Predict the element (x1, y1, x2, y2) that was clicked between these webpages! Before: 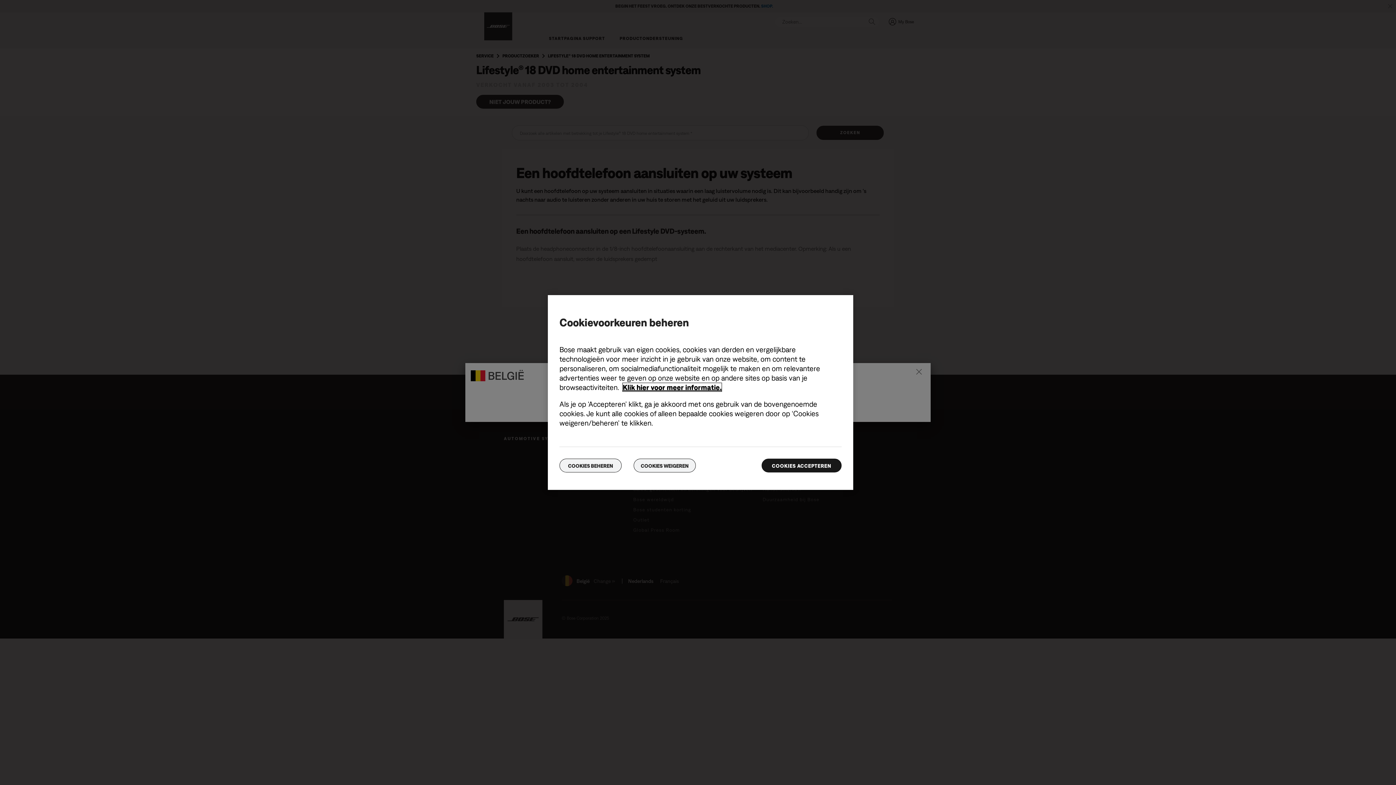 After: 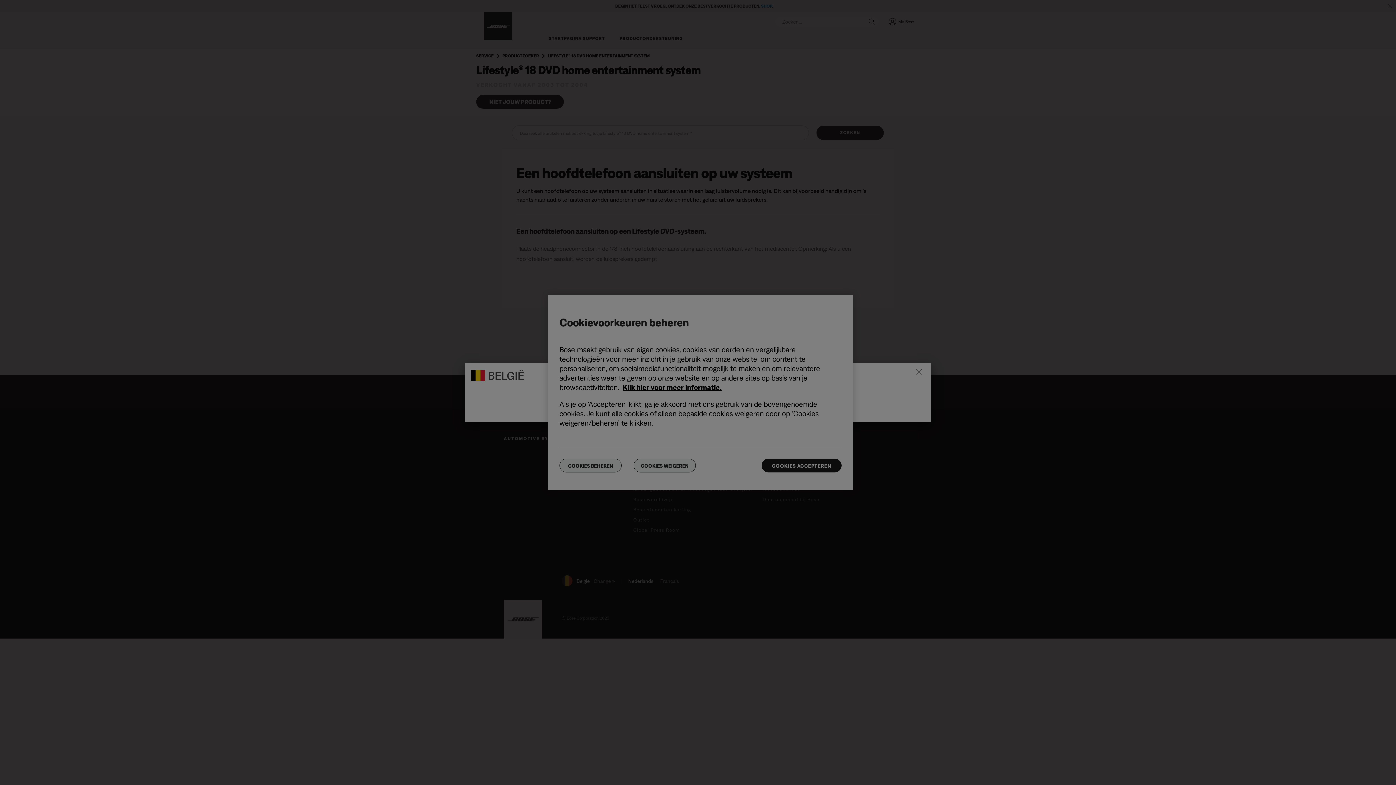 Action: label: COOKIES BEHEREN bbox: (559, 458, 621, 472)